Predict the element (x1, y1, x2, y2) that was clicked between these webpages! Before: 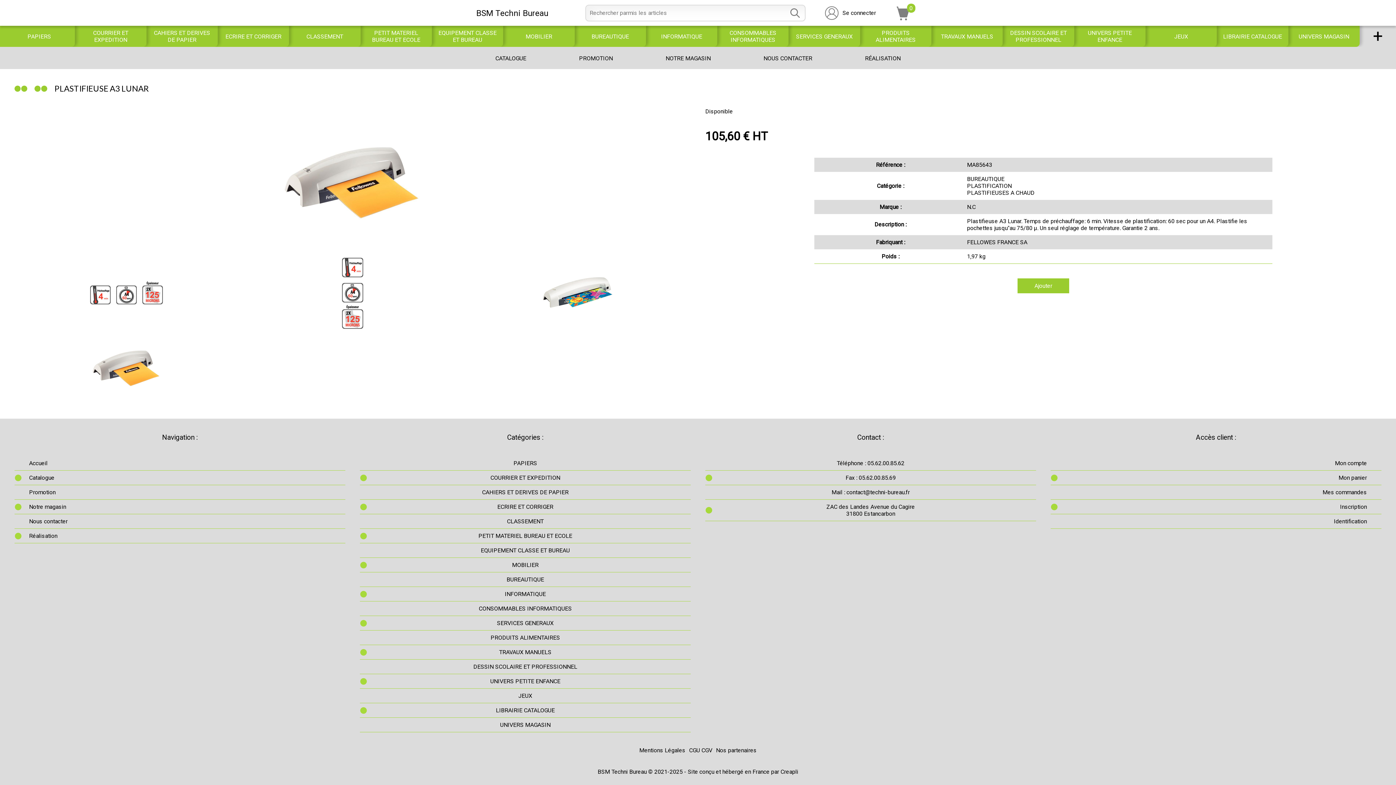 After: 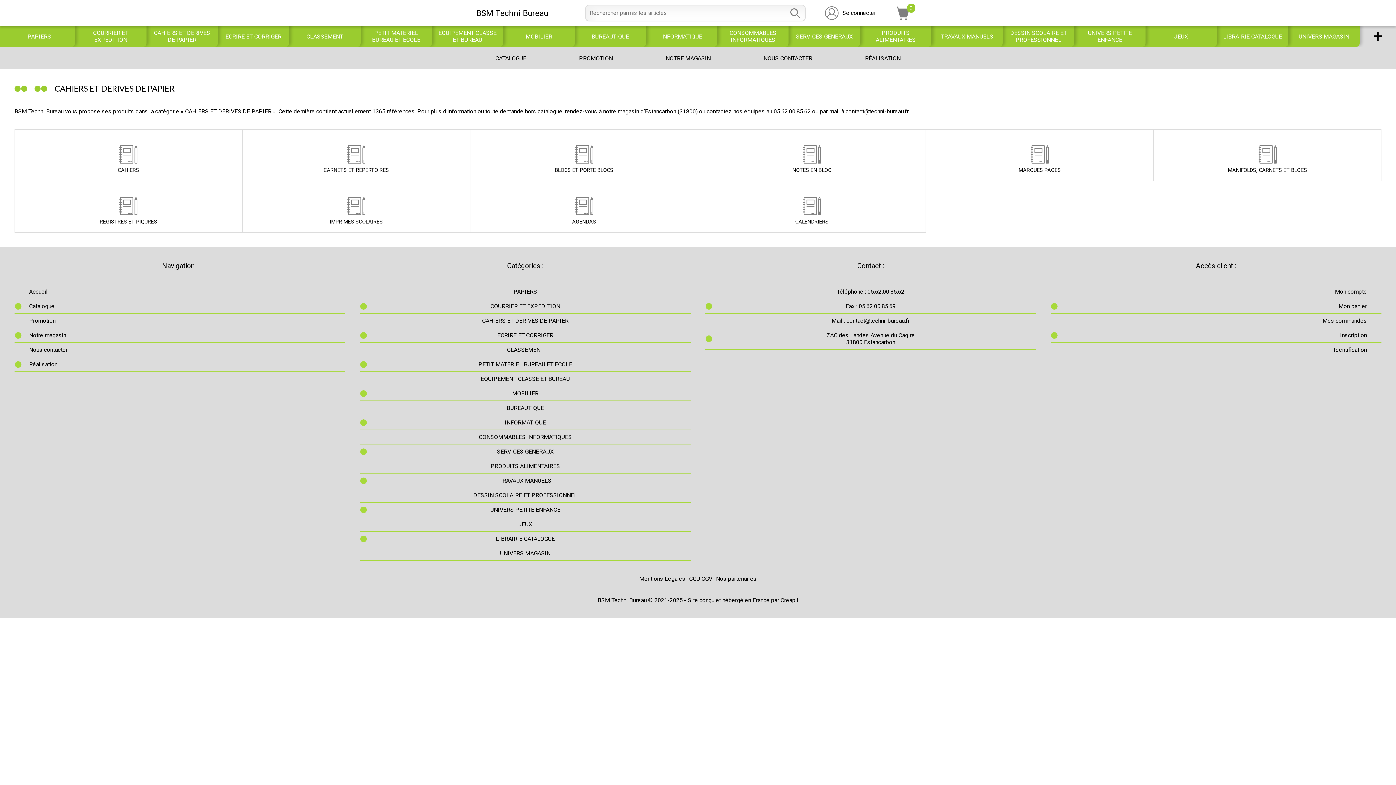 Action: bbox: (142, 25, 217, 43) label: CAHIERS ET DERIVES DE PAPIER